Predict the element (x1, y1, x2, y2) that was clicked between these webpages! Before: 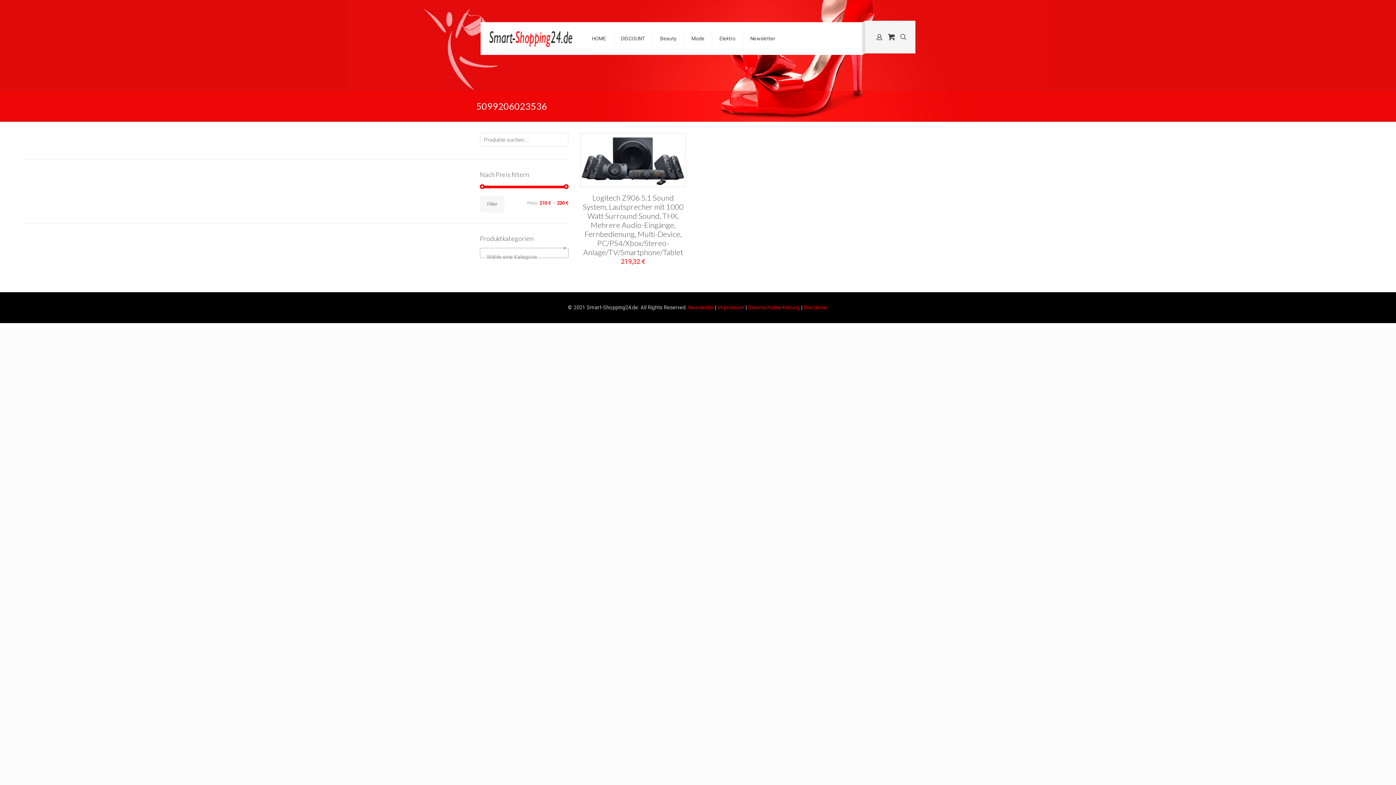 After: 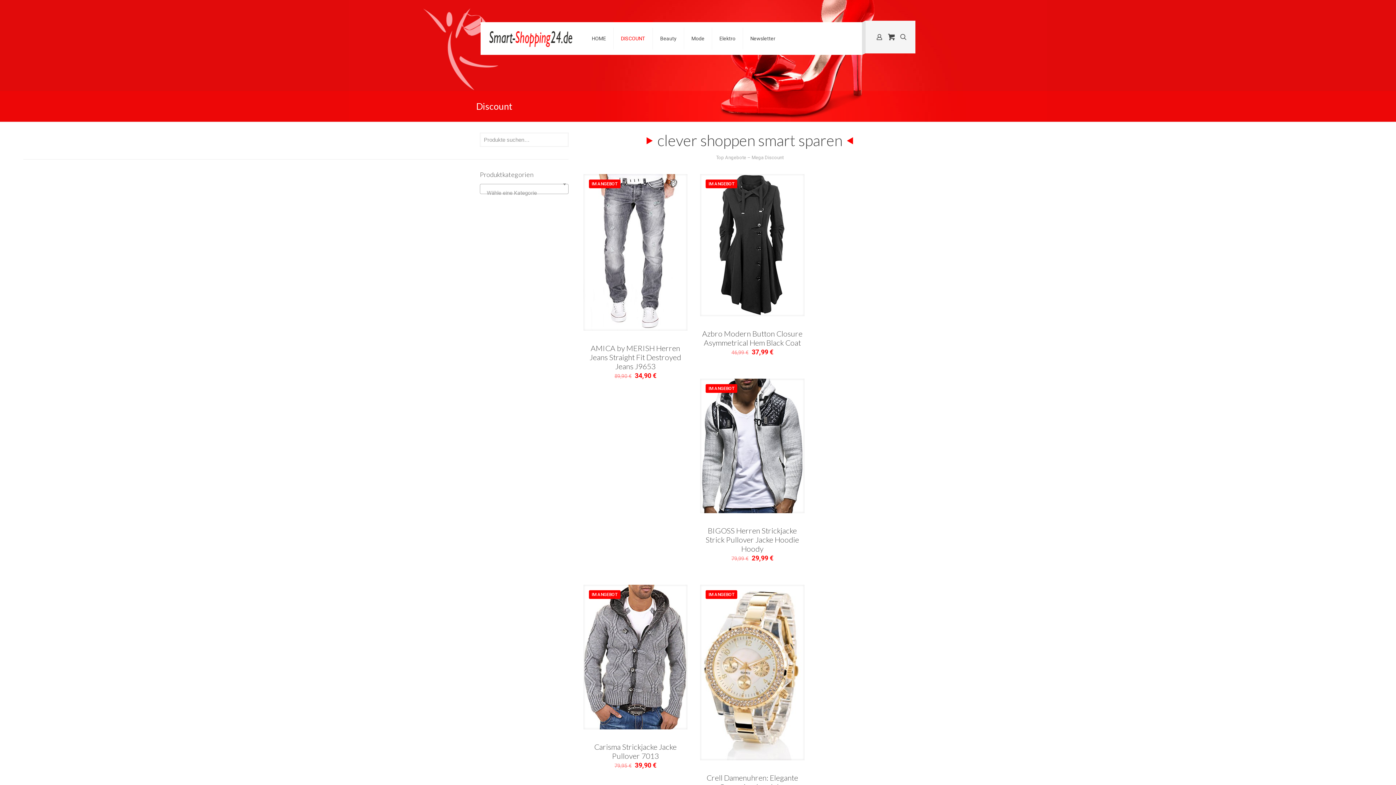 Action: label: DISCOUNT bbox: (613, 22, 653, 54)